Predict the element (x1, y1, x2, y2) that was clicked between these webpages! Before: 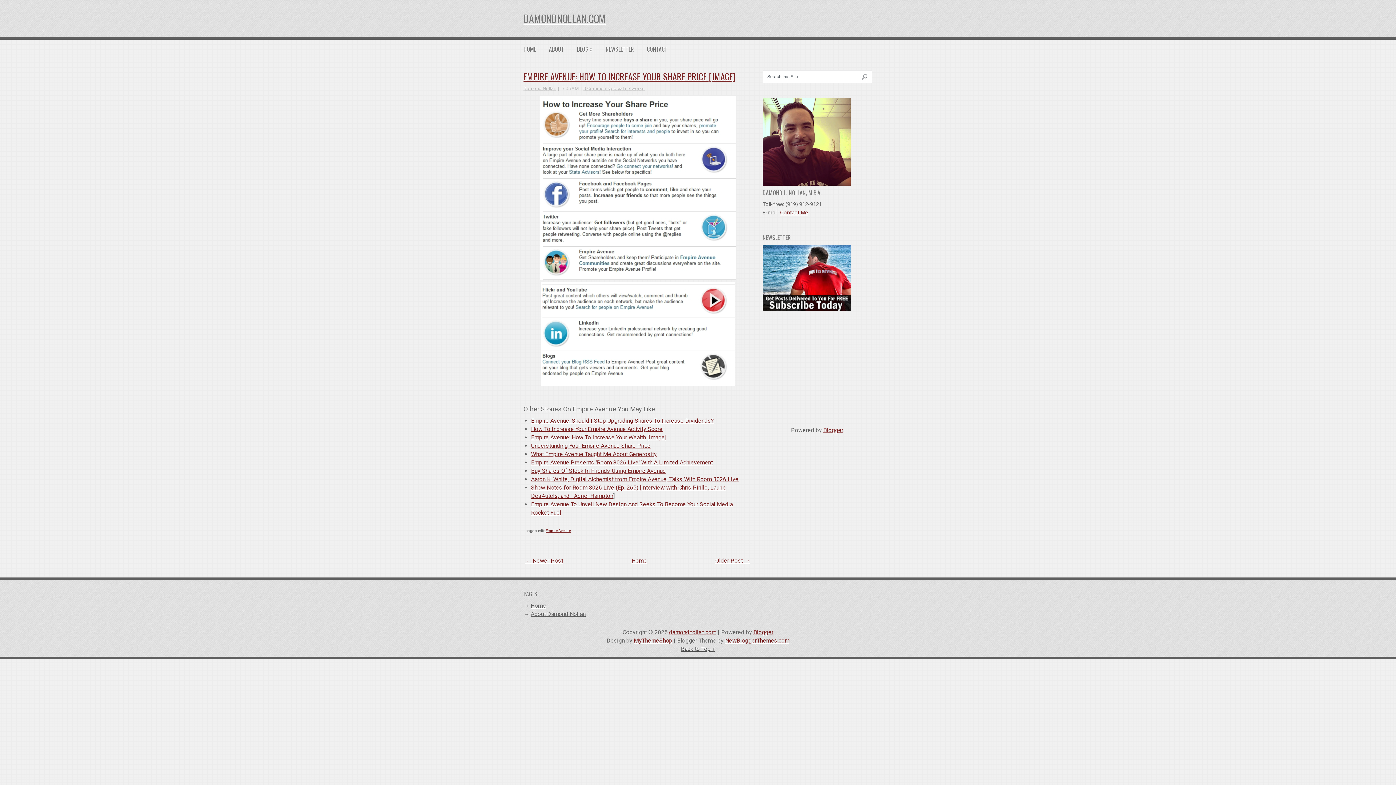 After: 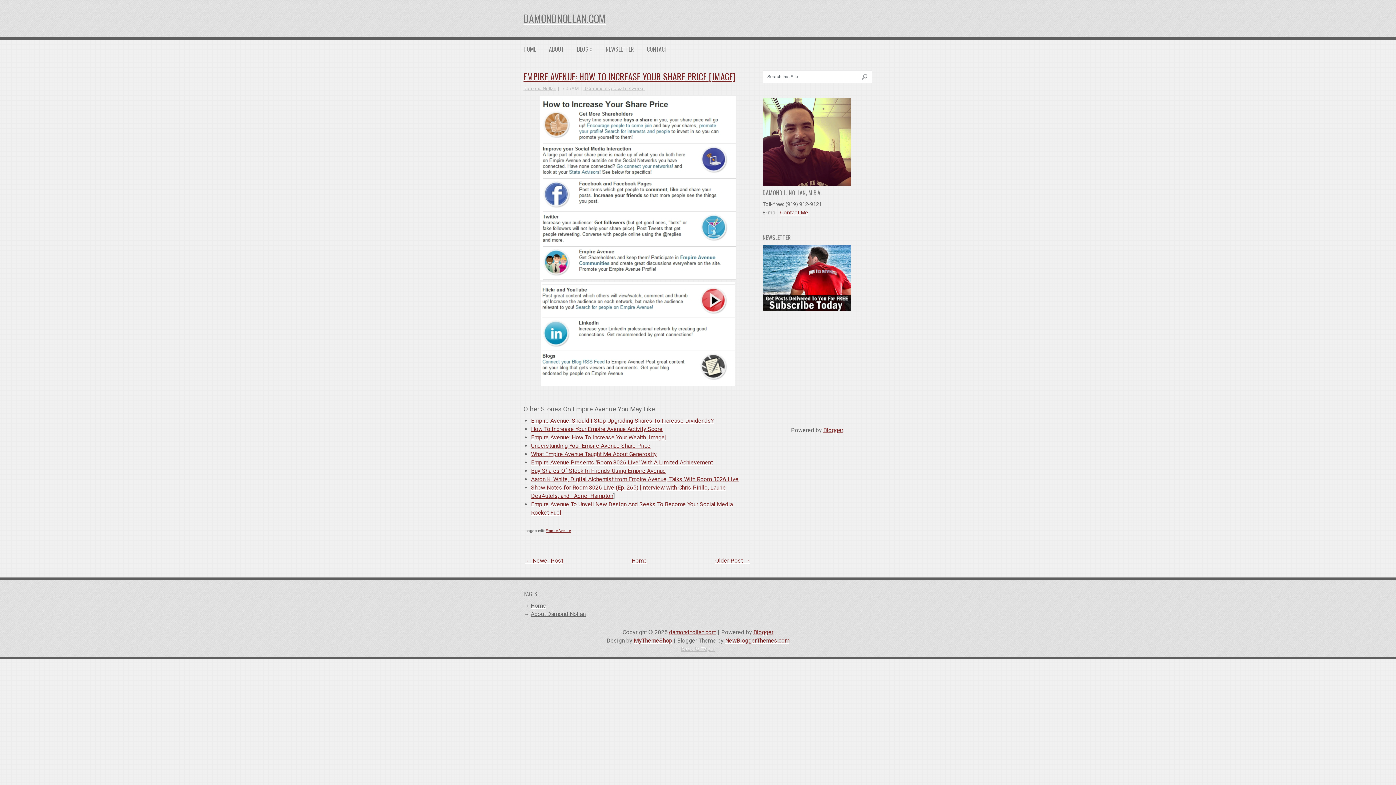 Action: label: Back to Top ↑ bbox: (681, 645, 715, 652)